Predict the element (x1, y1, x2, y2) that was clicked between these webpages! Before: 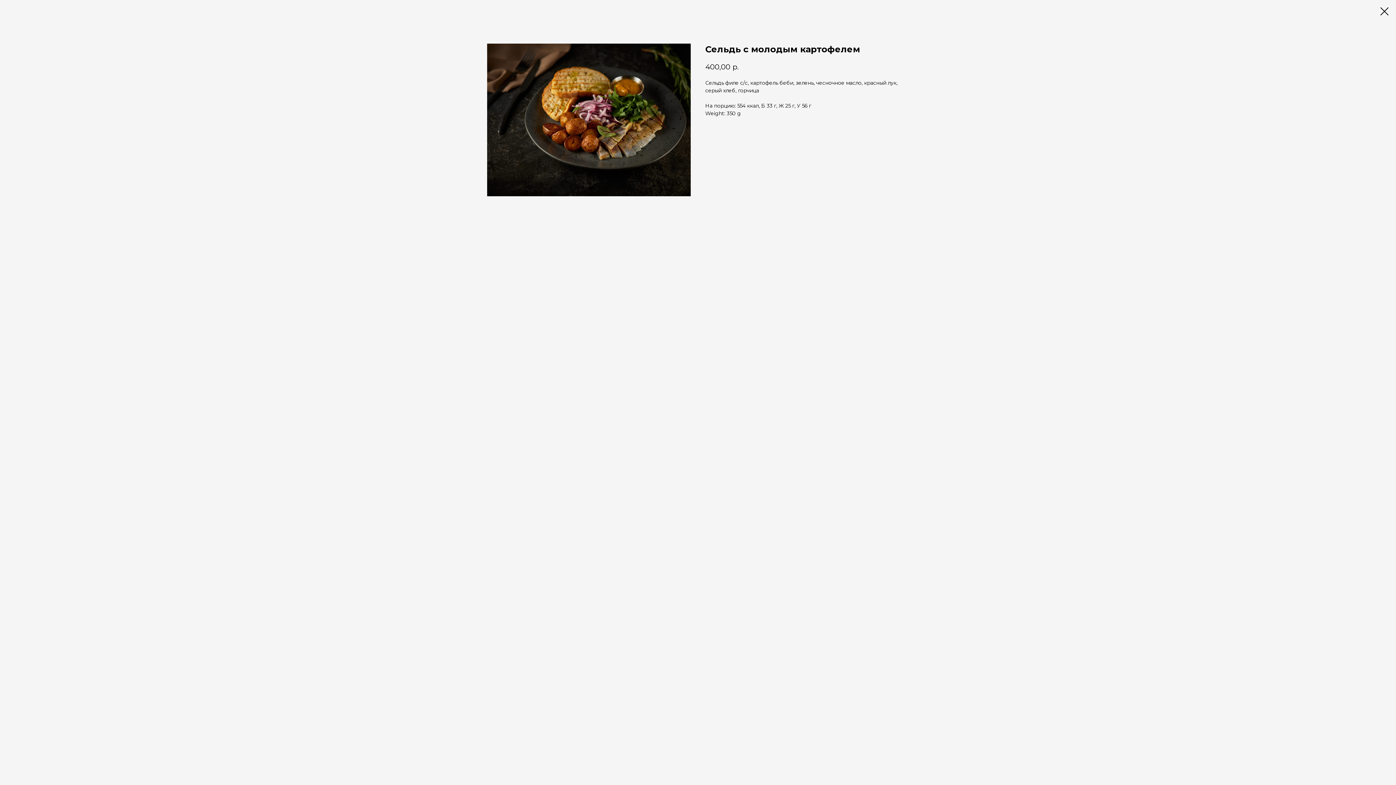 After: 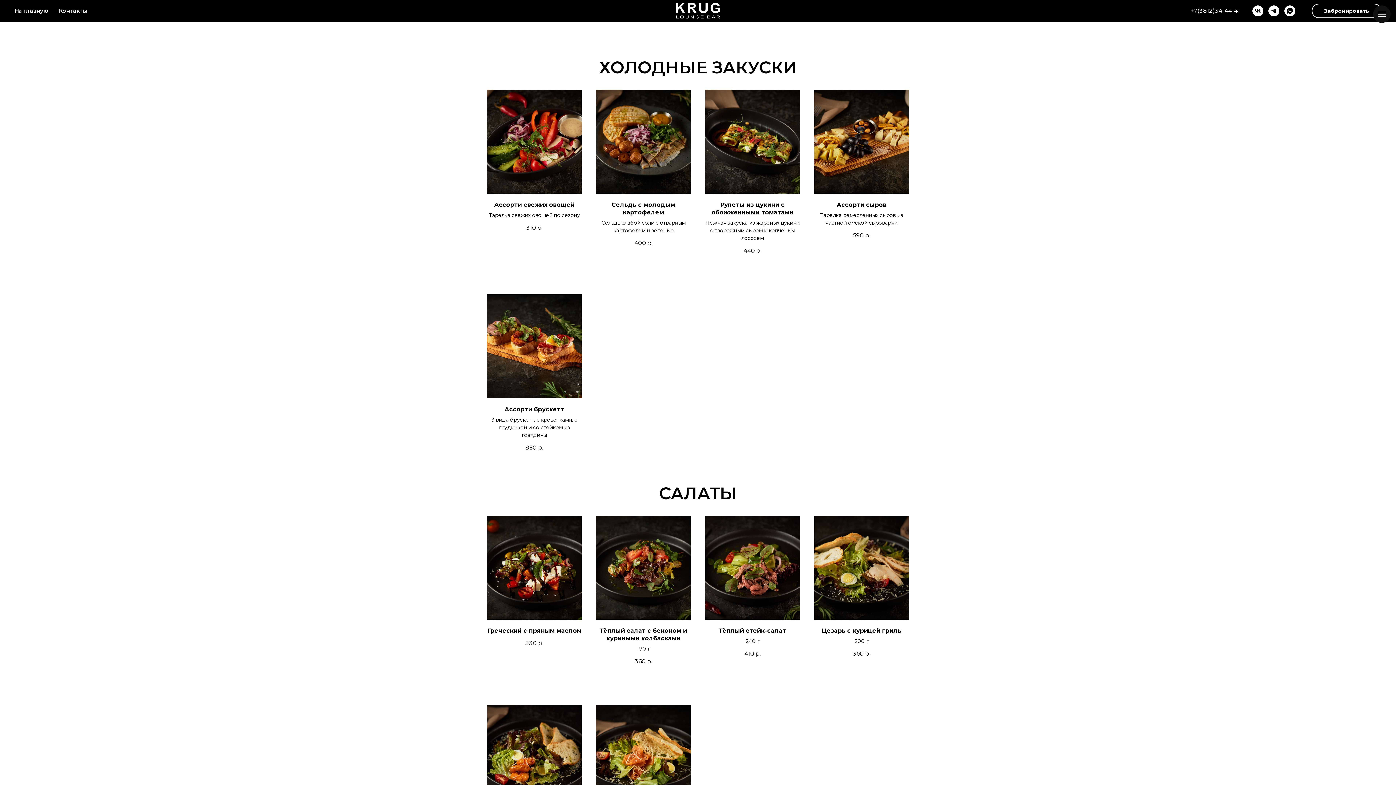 Action: bbox: (1380, 7, 1389, 15)